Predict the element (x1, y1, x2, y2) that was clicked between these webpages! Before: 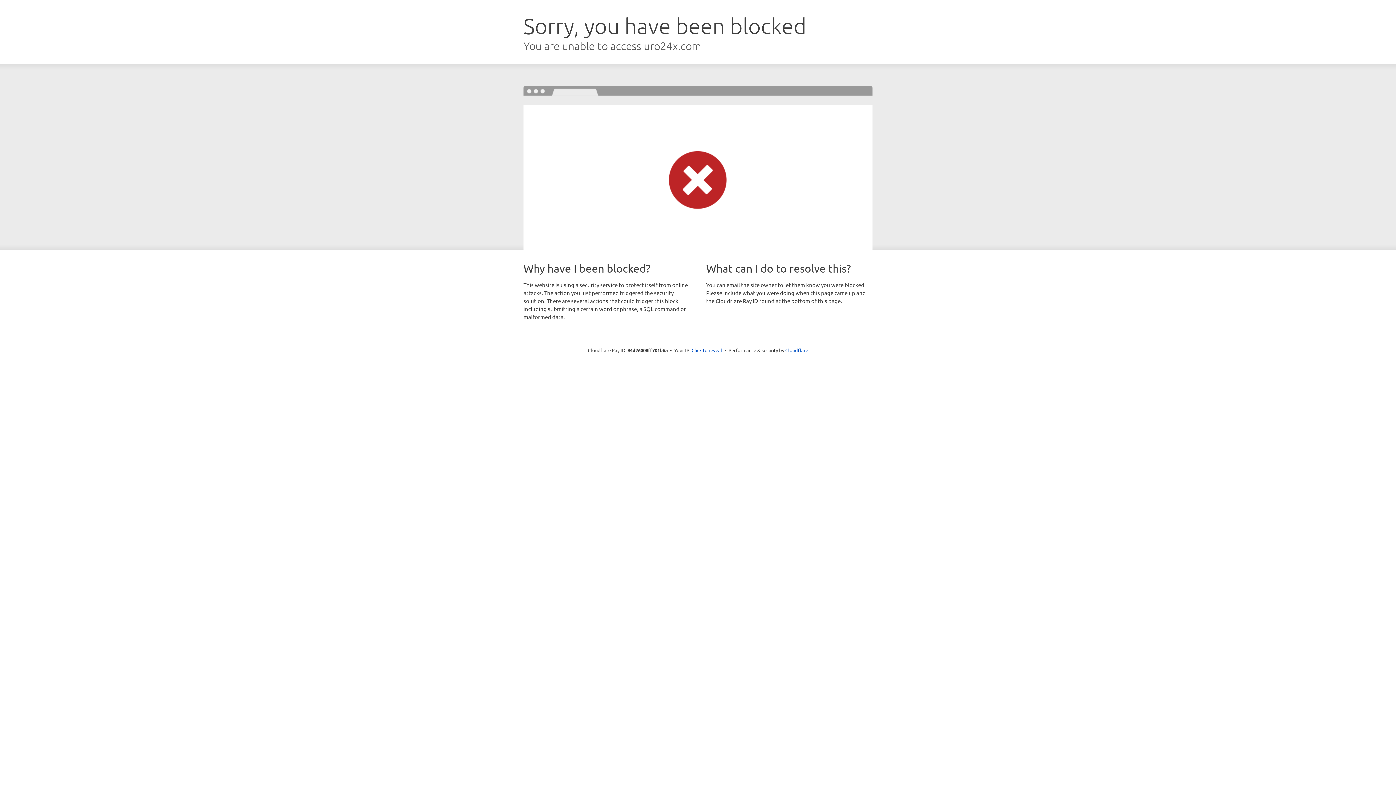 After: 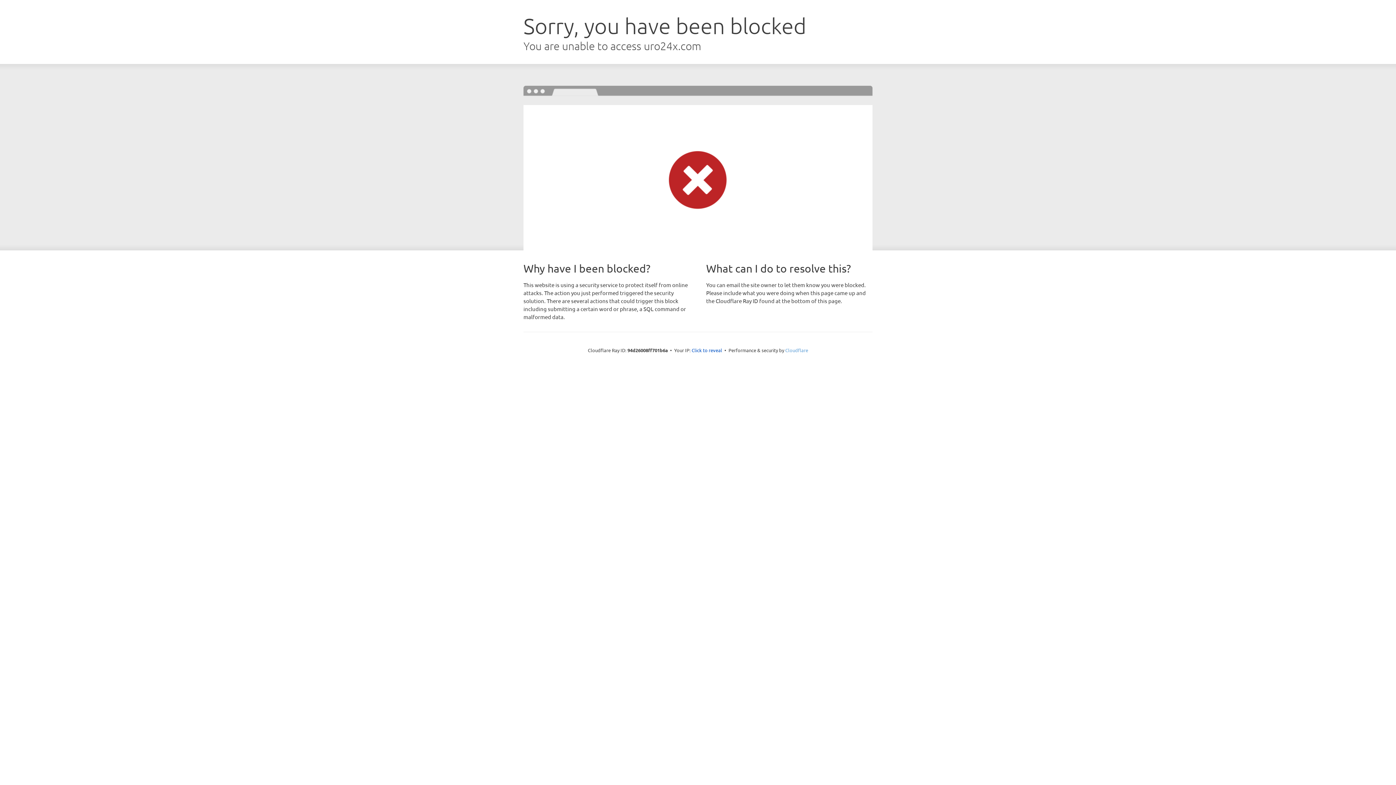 Action: bbox: (785, 347, 808, 353) label: Cloudflare